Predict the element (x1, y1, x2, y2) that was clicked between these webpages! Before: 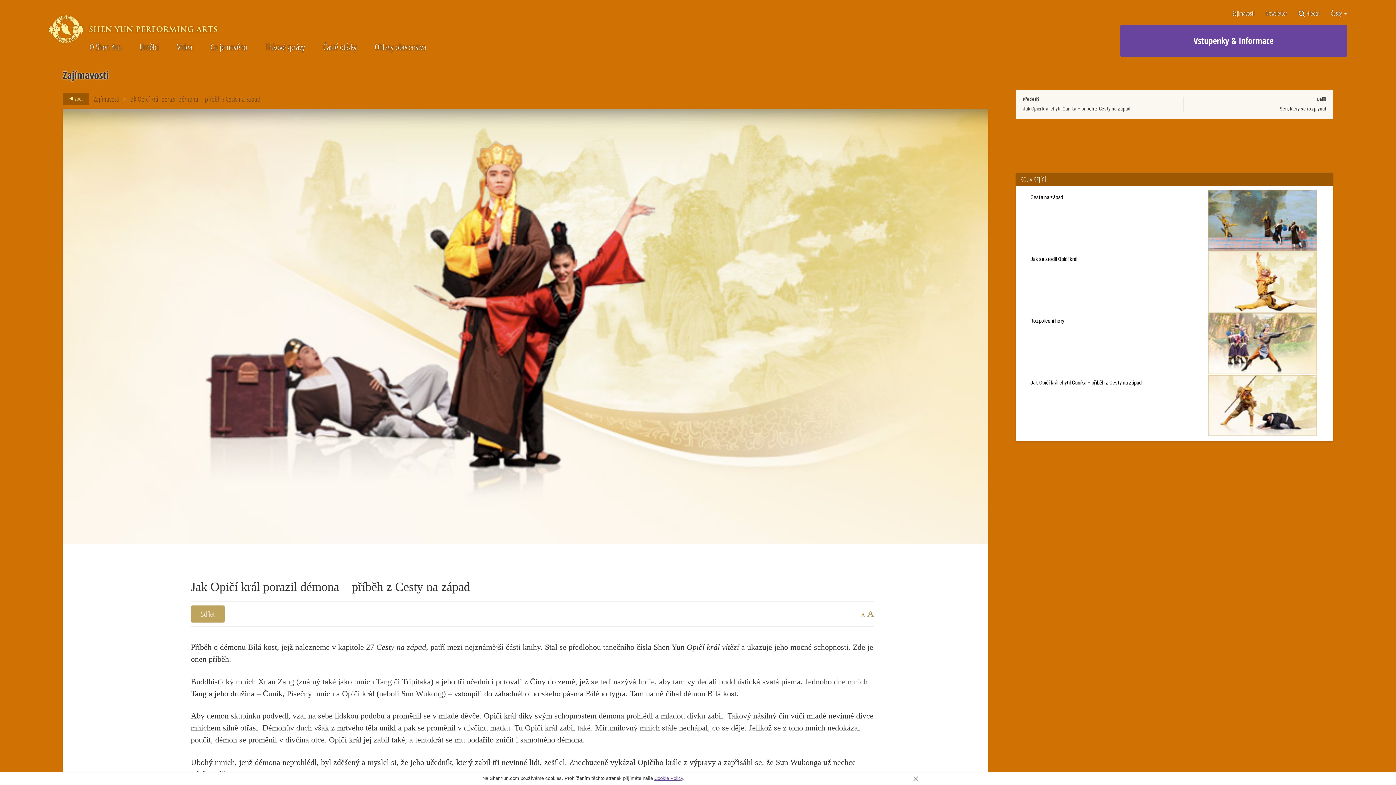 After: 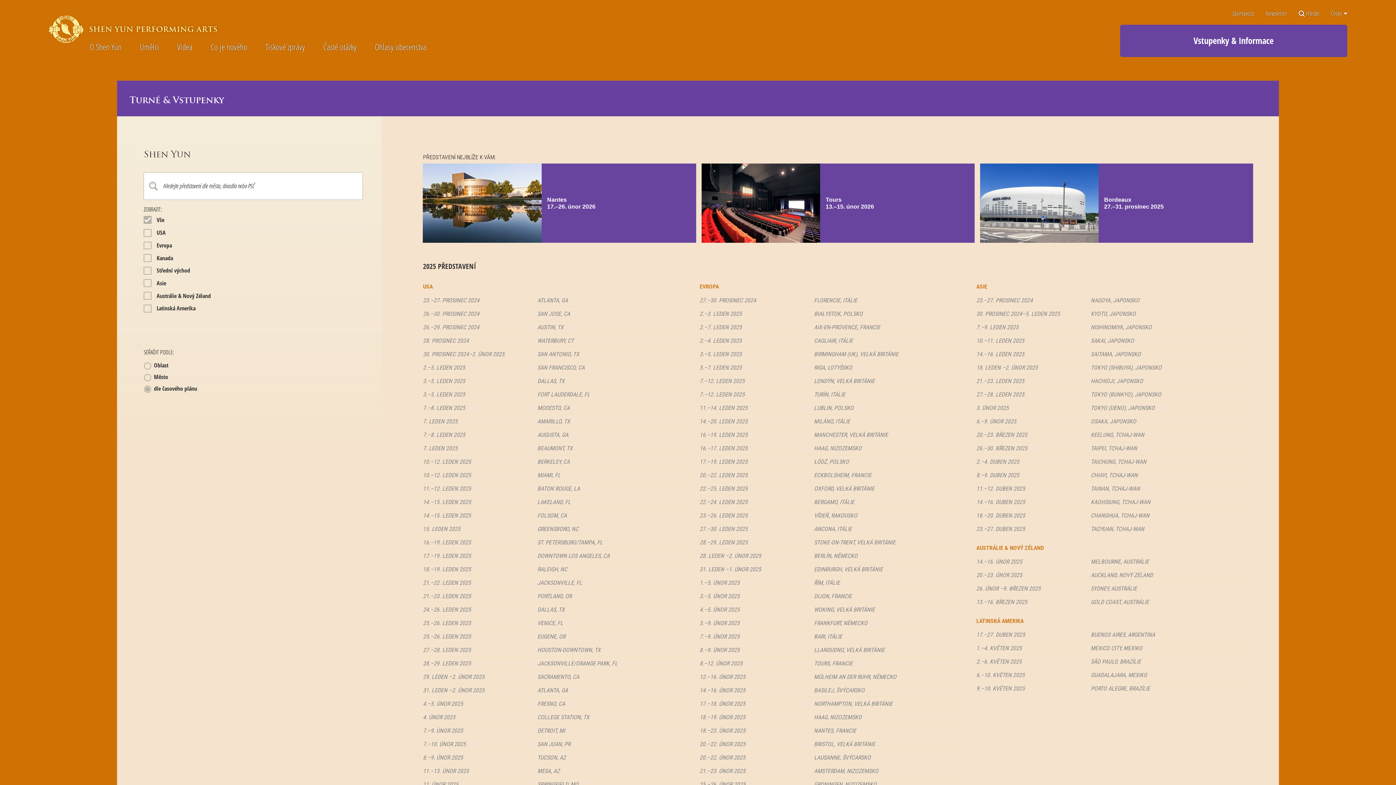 Action: bbox: (1120, 24, 1347, 57) label: Vstupenky & Informace